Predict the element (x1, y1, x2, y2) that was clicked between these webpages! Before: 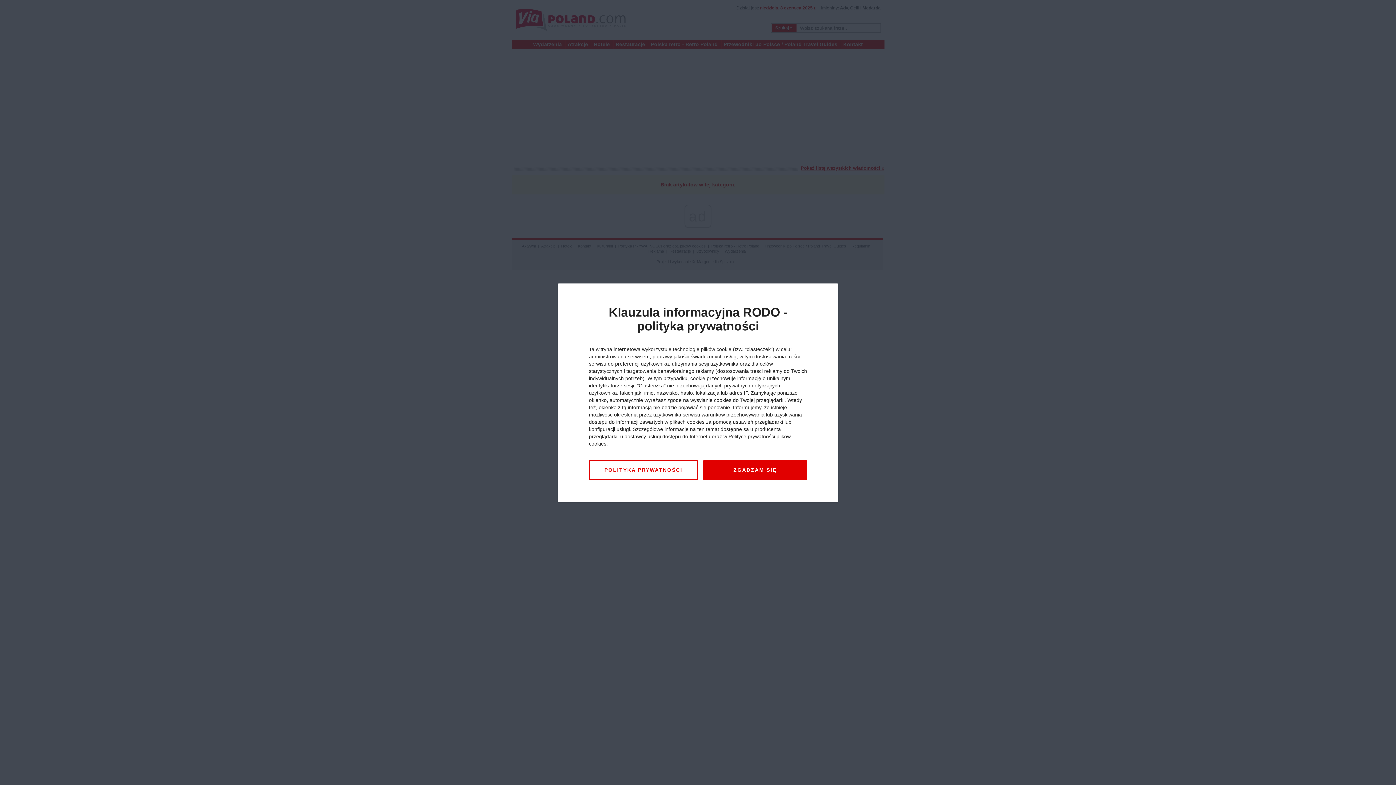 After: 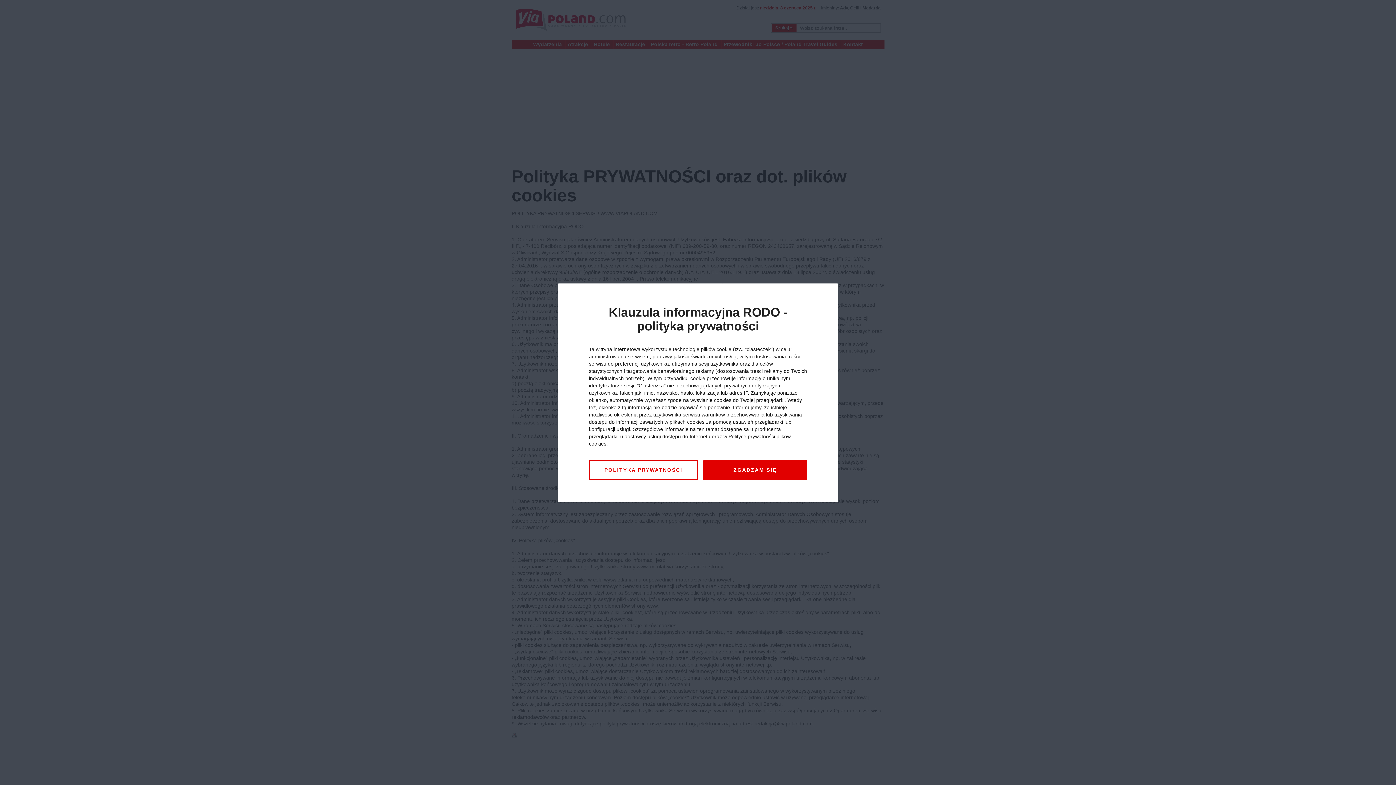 Action: bbox: (589, 460, 698, 480) label: POLITYKA PRYWATNOŚCI